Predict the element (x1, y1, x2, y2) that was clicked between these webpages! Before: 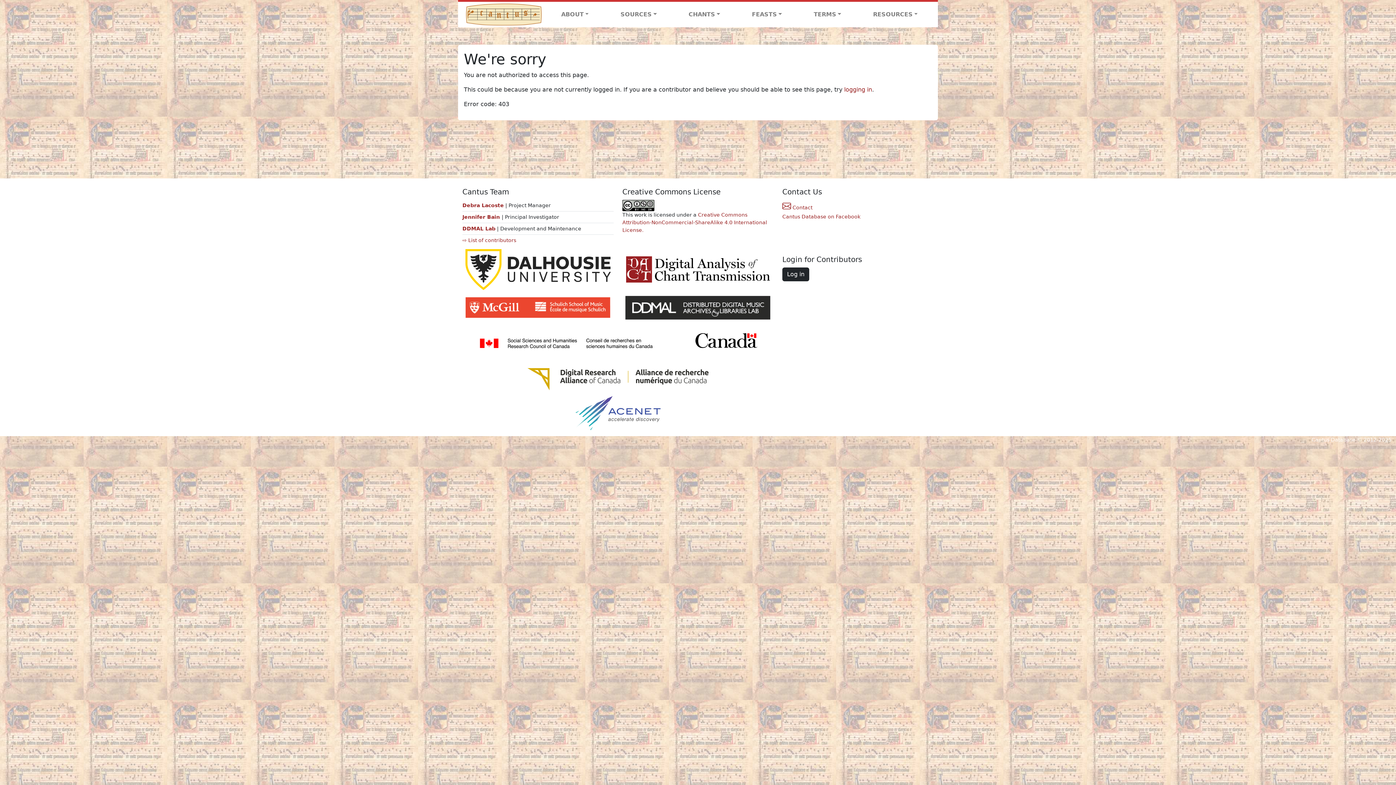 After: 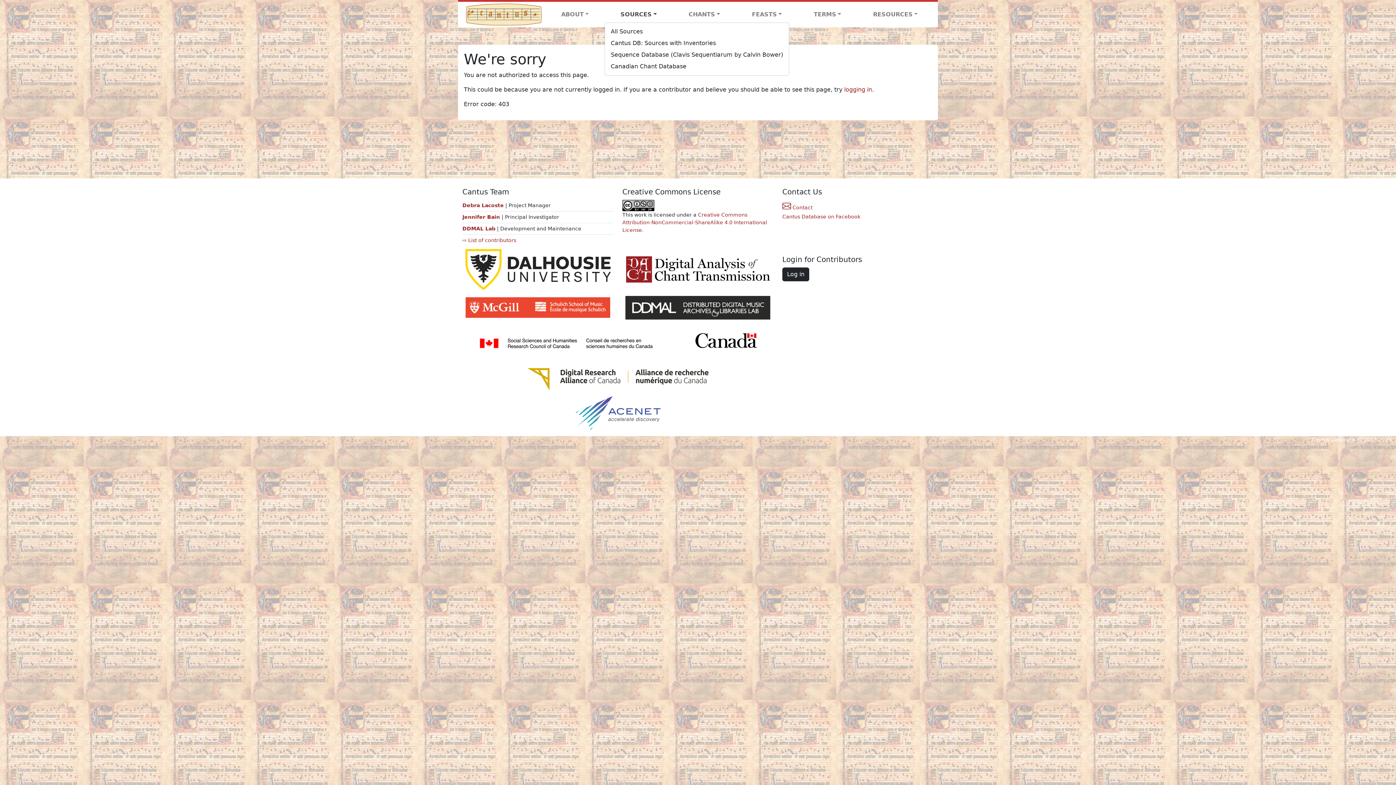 Action: label: SOURCES bbox: (604, 7, 672, 21)